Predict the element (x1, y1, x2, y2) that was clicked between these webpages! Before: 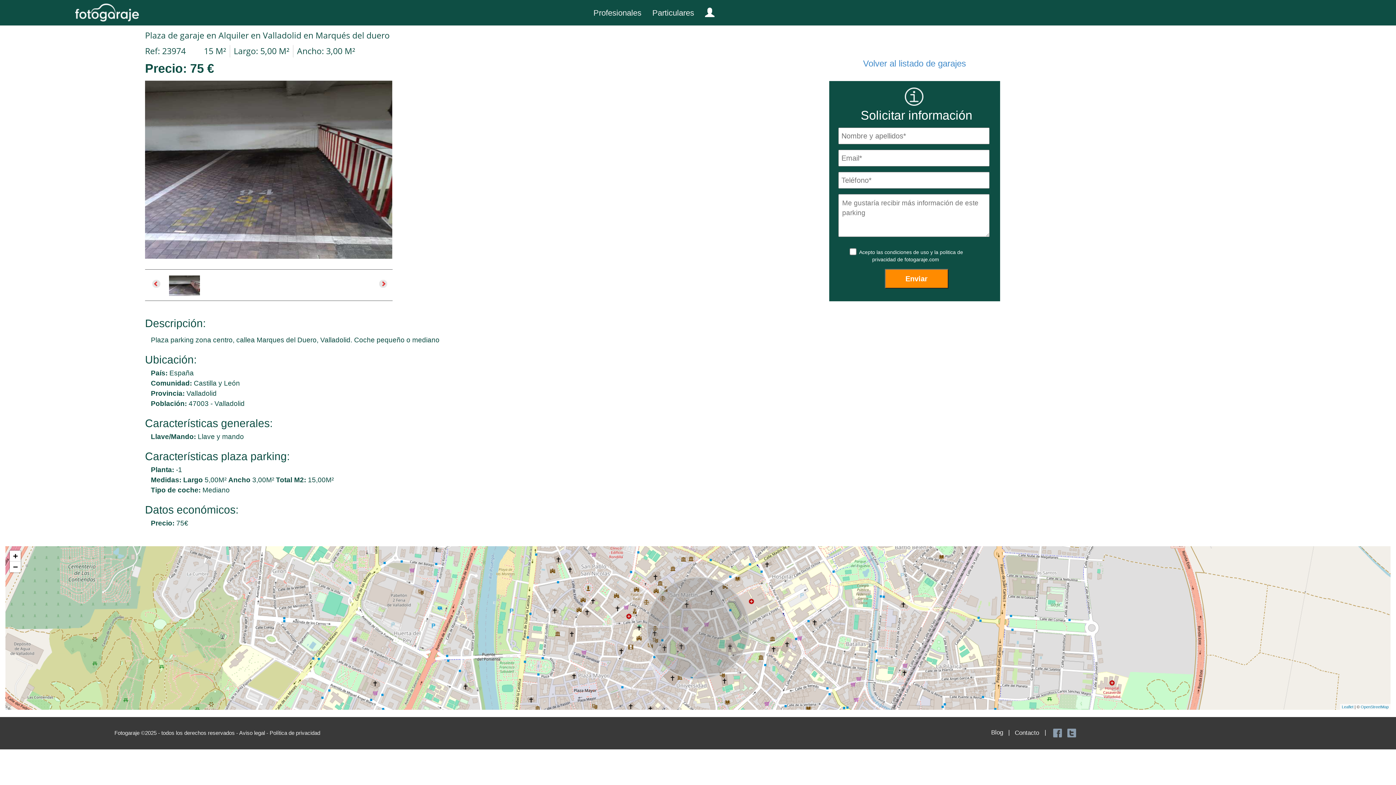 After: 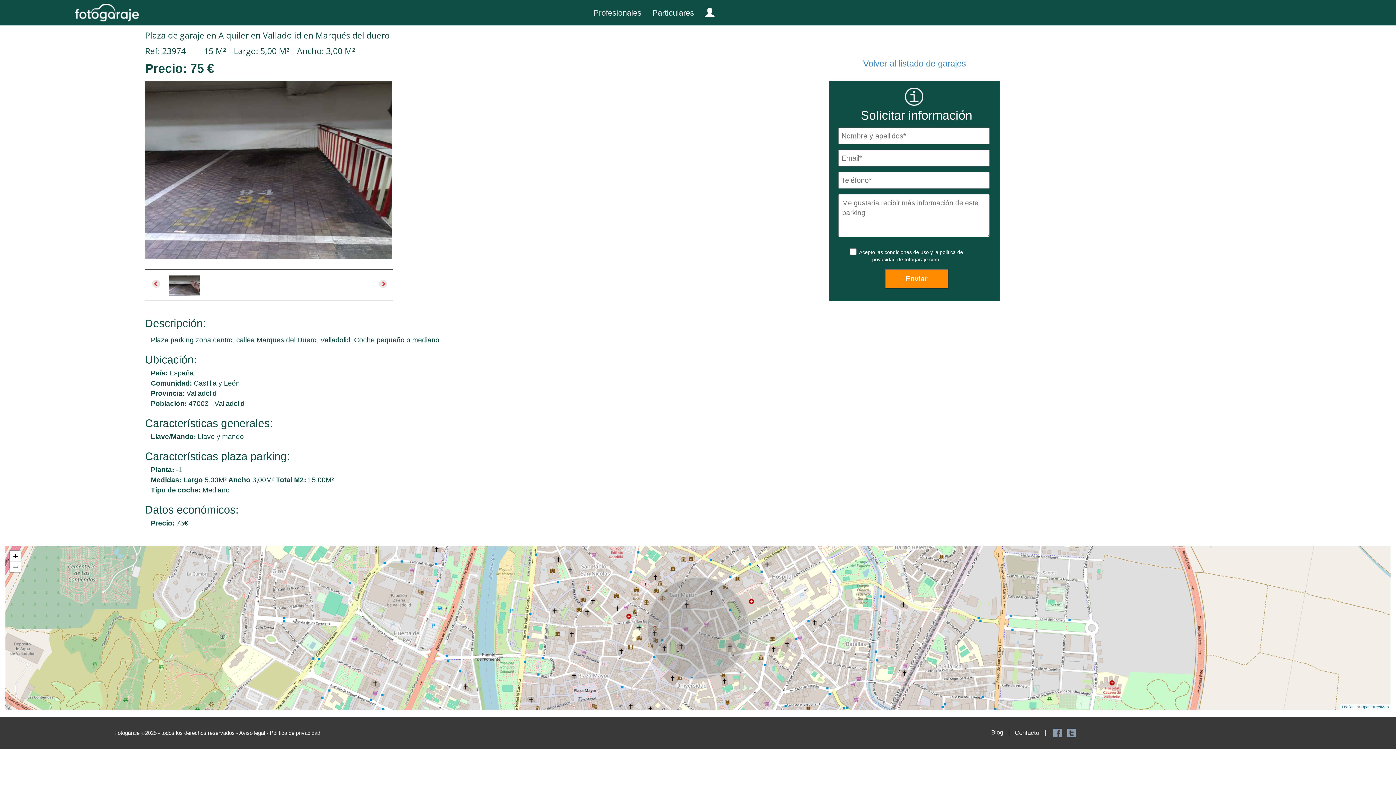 Action: bbox: (1053, 728, 1062, 737)